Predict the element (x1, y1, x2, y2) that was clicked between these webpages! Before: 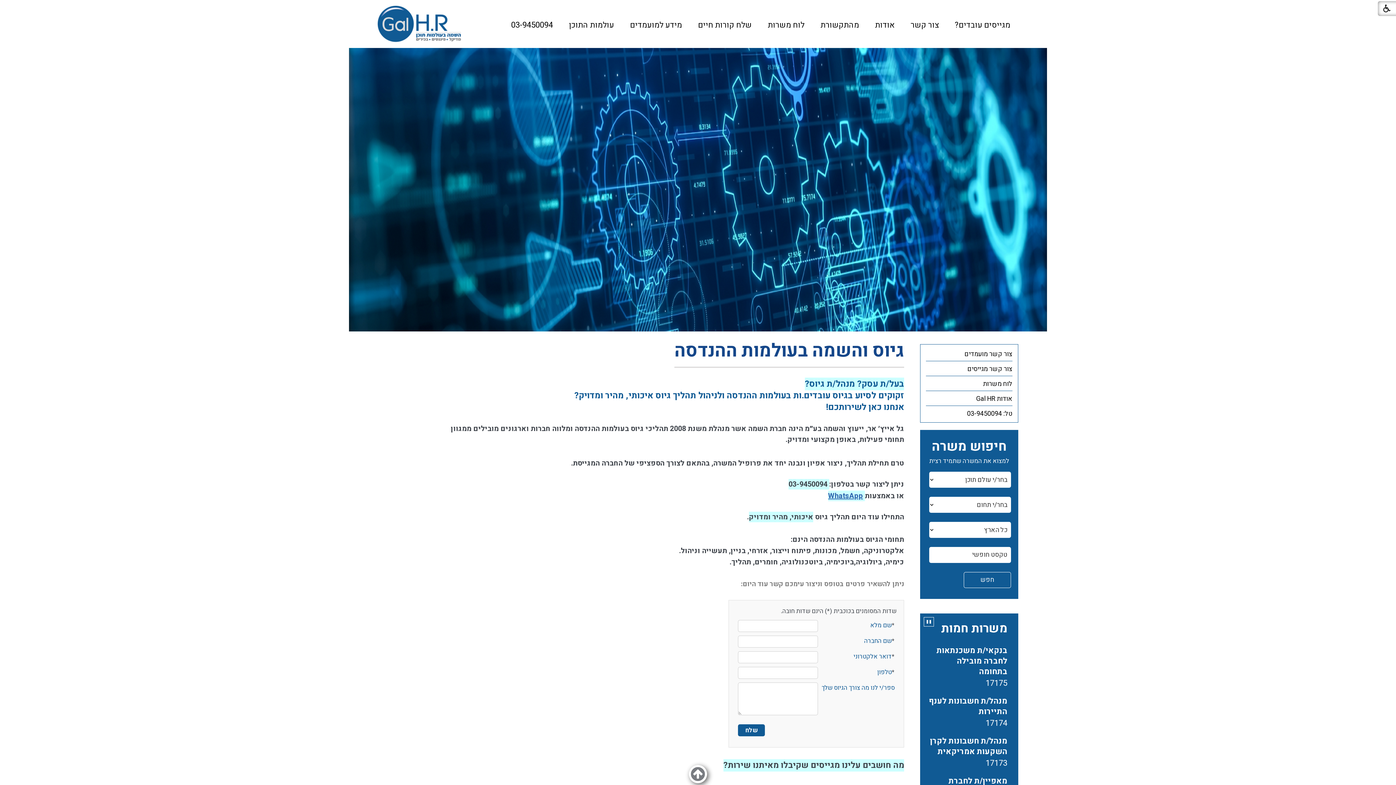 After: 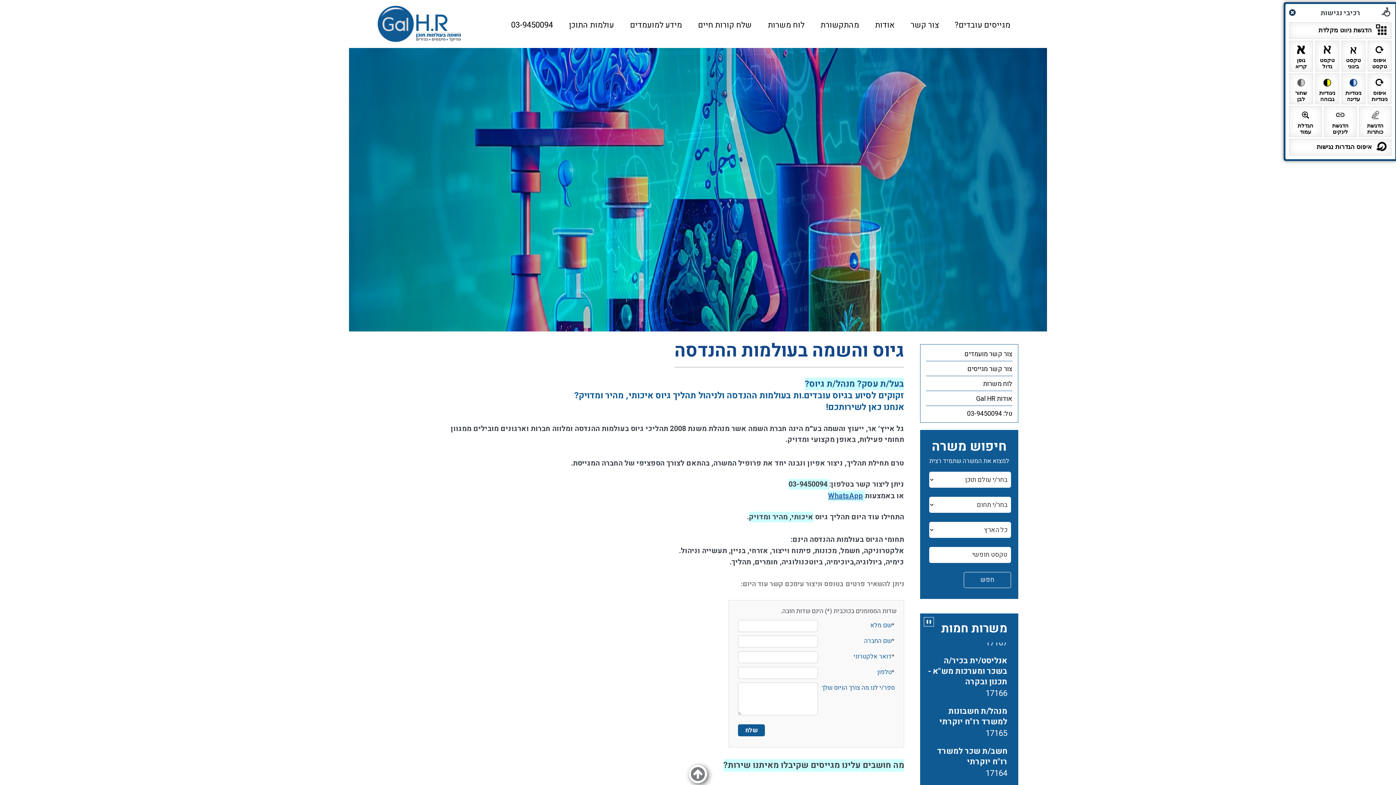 Action: bbox: (1378, 1, 1400, 16)